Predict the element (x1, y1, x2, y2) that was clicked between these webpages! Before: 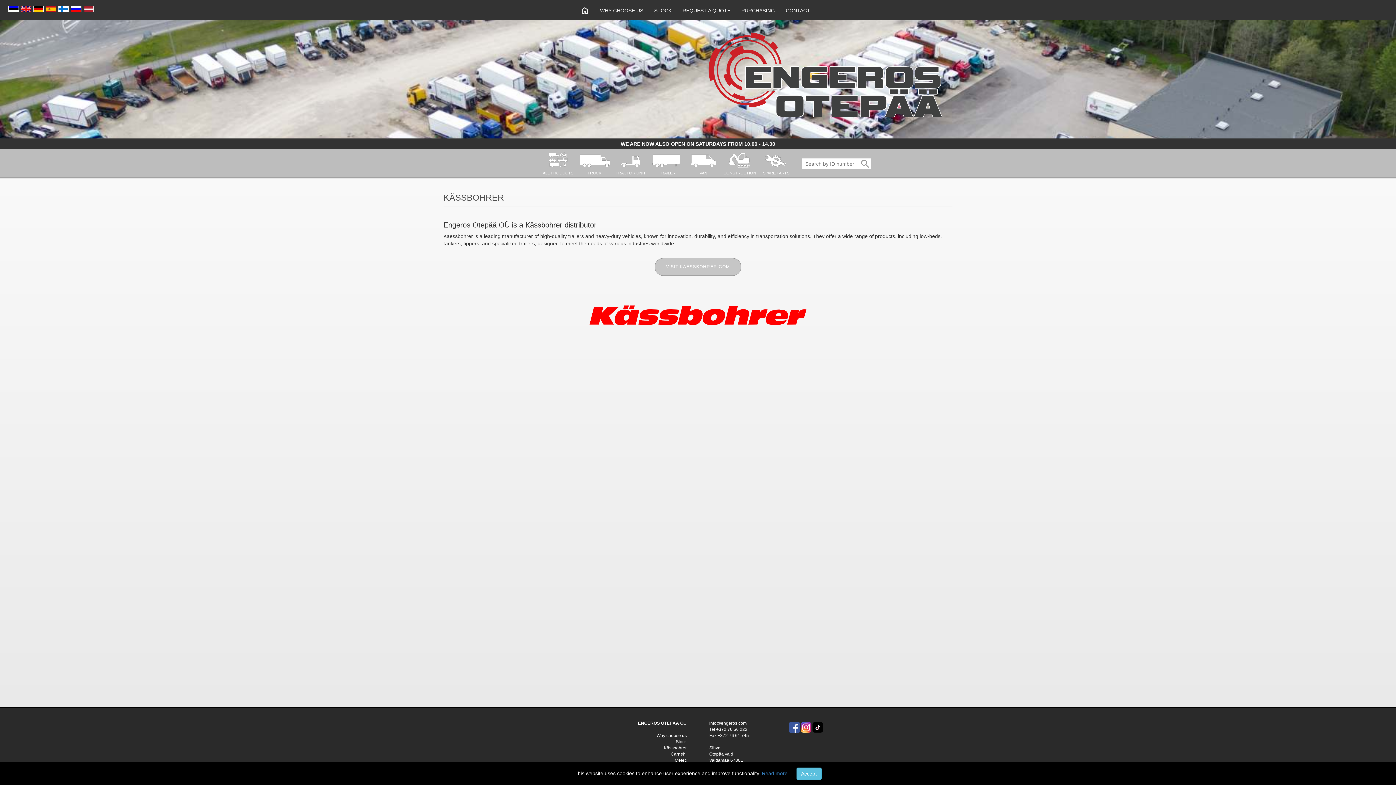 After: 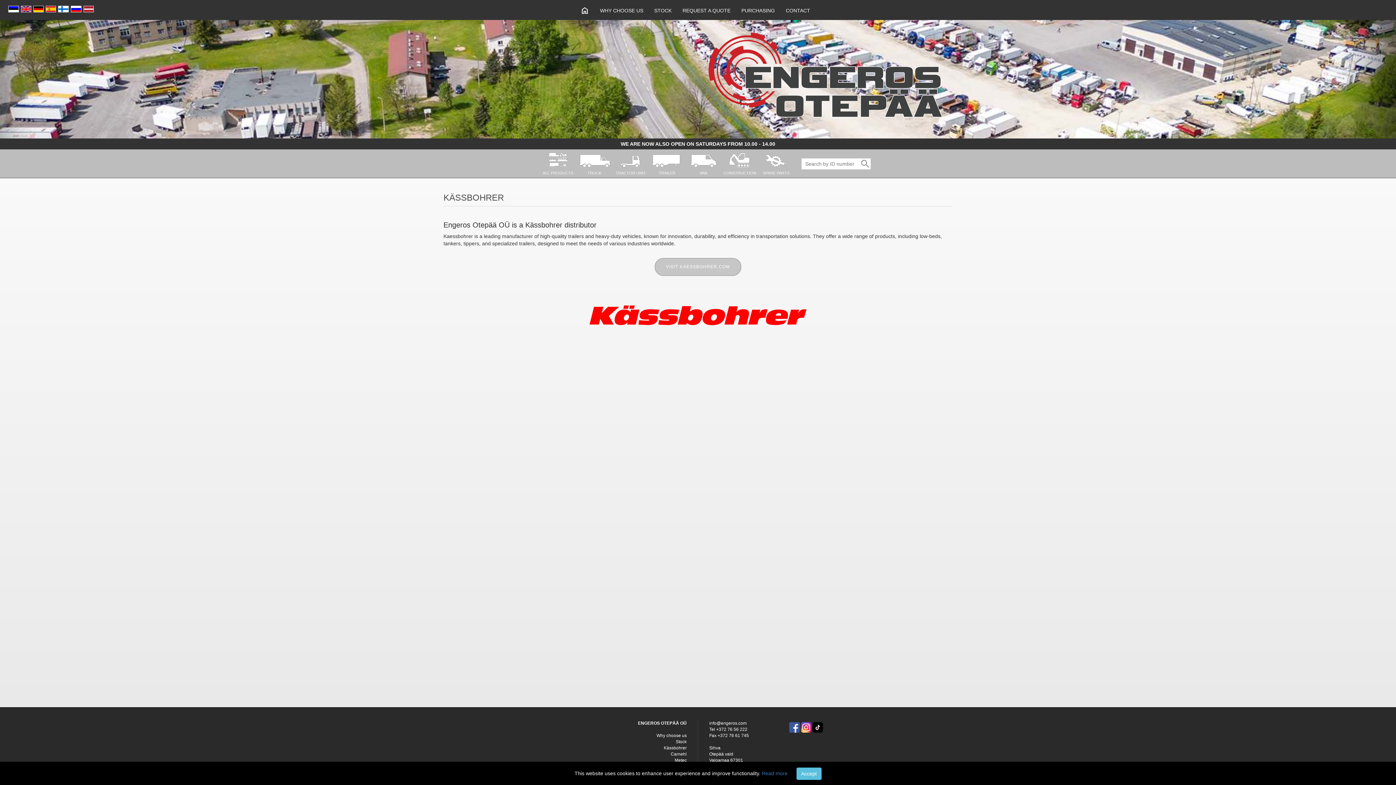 Action: bbox: (801, 725, 812, 730) label:  